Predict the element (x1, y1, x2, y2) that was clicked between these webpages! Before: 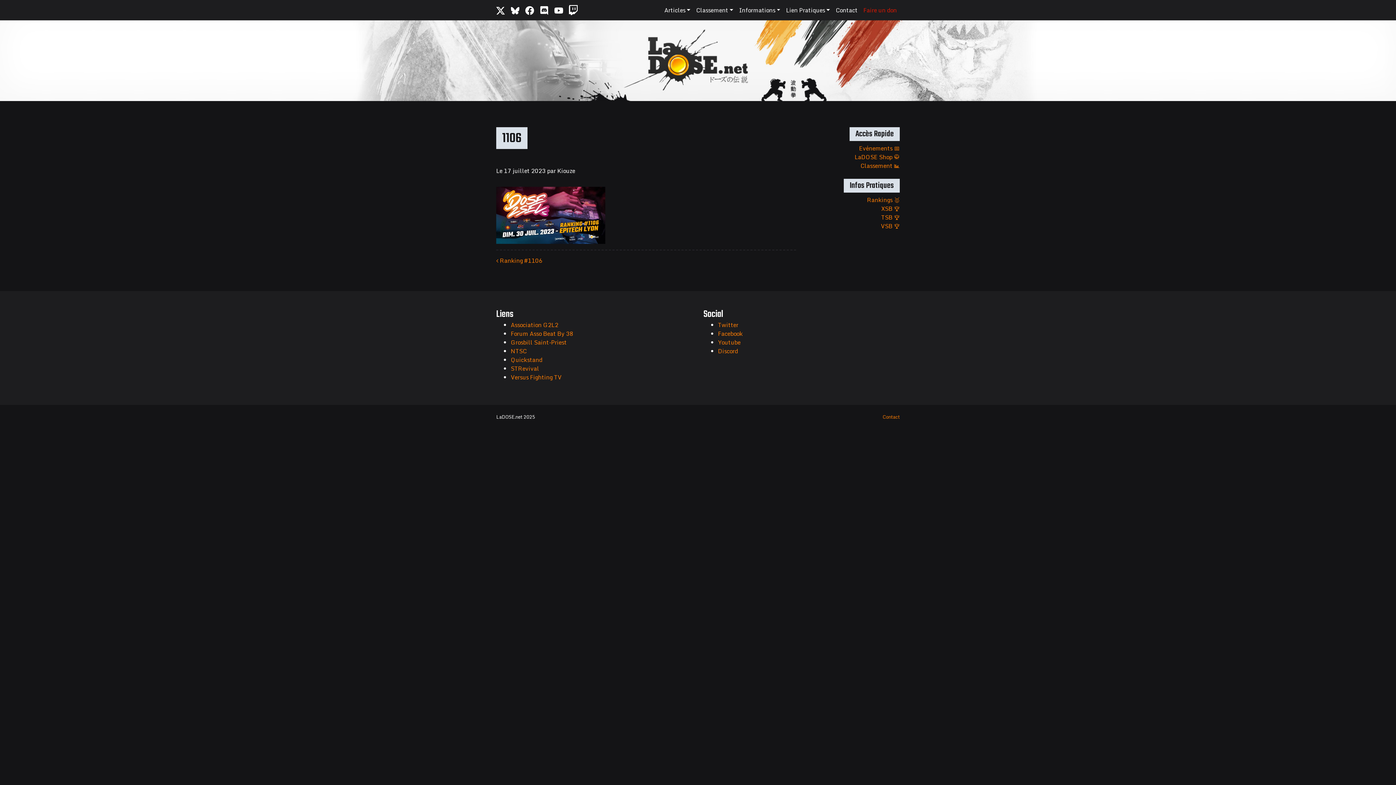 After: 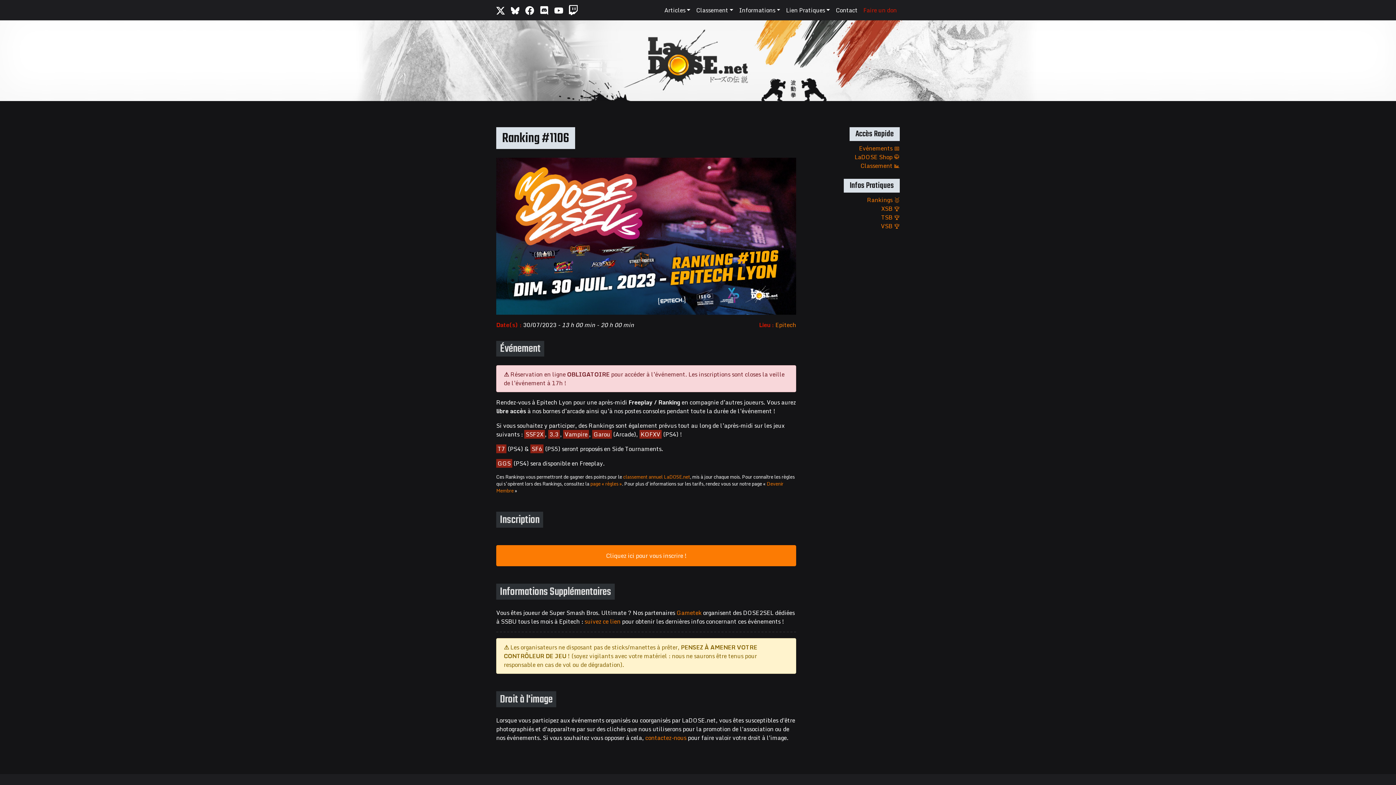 Action: label:  Ranking #1106 bbox: (496, 255, 542, 265)